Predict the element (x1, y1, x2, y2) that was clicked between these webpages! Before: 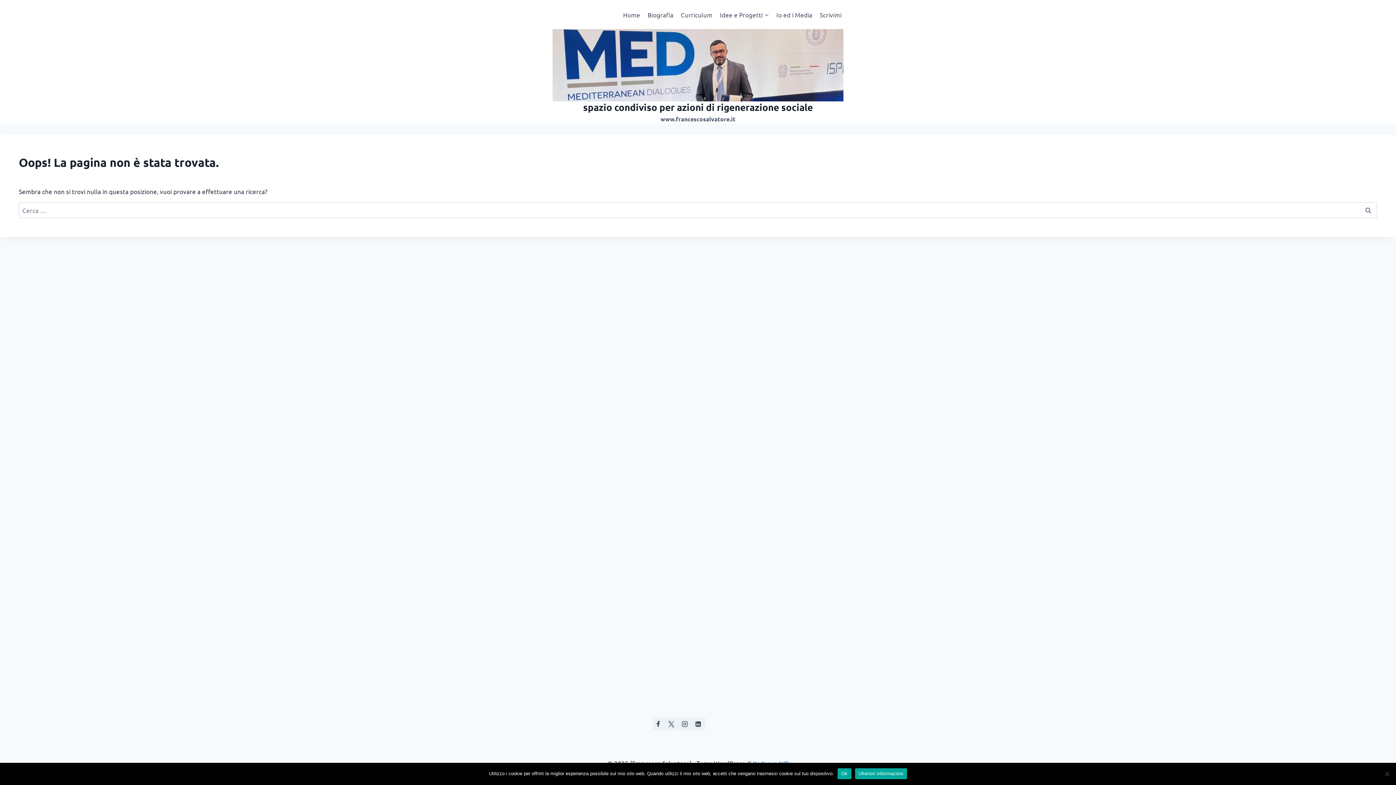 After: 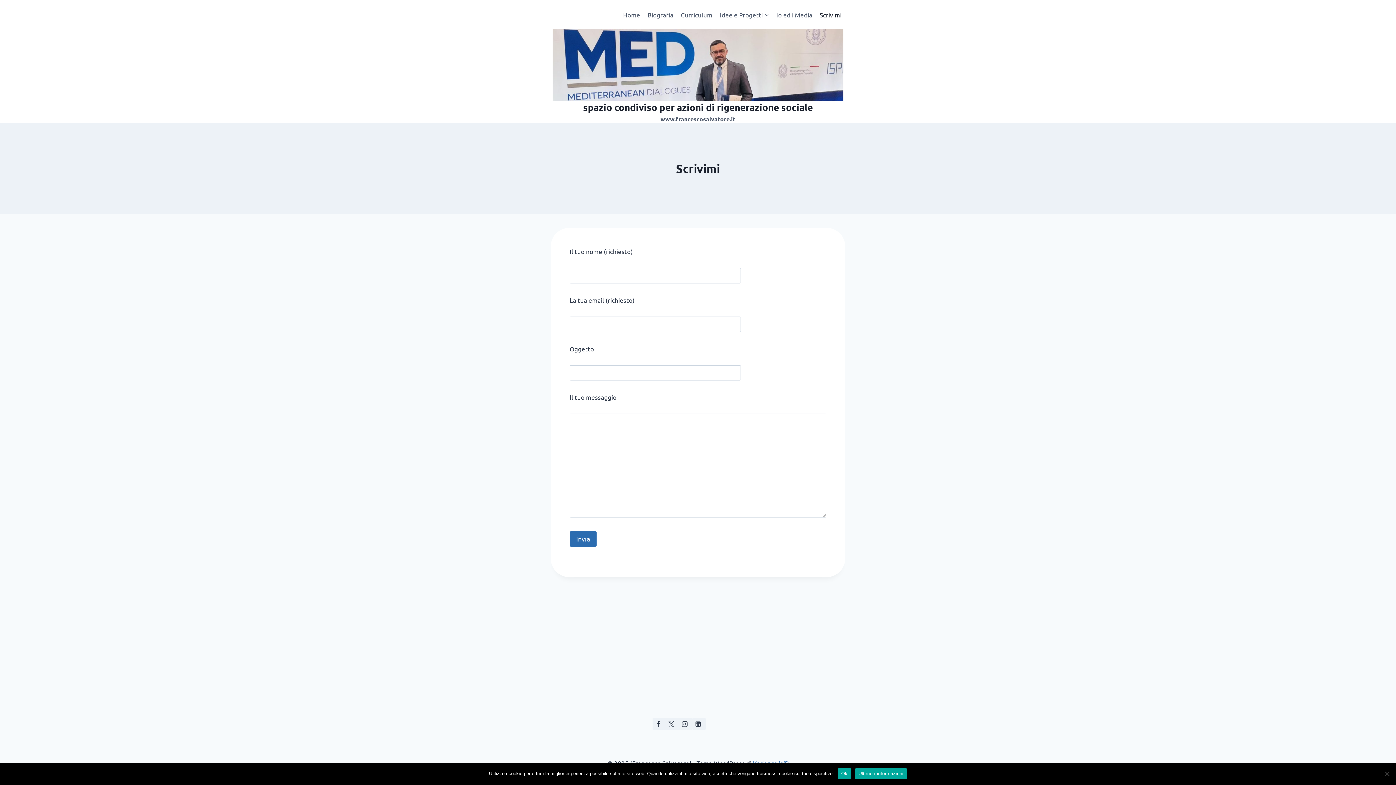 Action: label: Scrivimi bbox: (816, 5, 845, 23)